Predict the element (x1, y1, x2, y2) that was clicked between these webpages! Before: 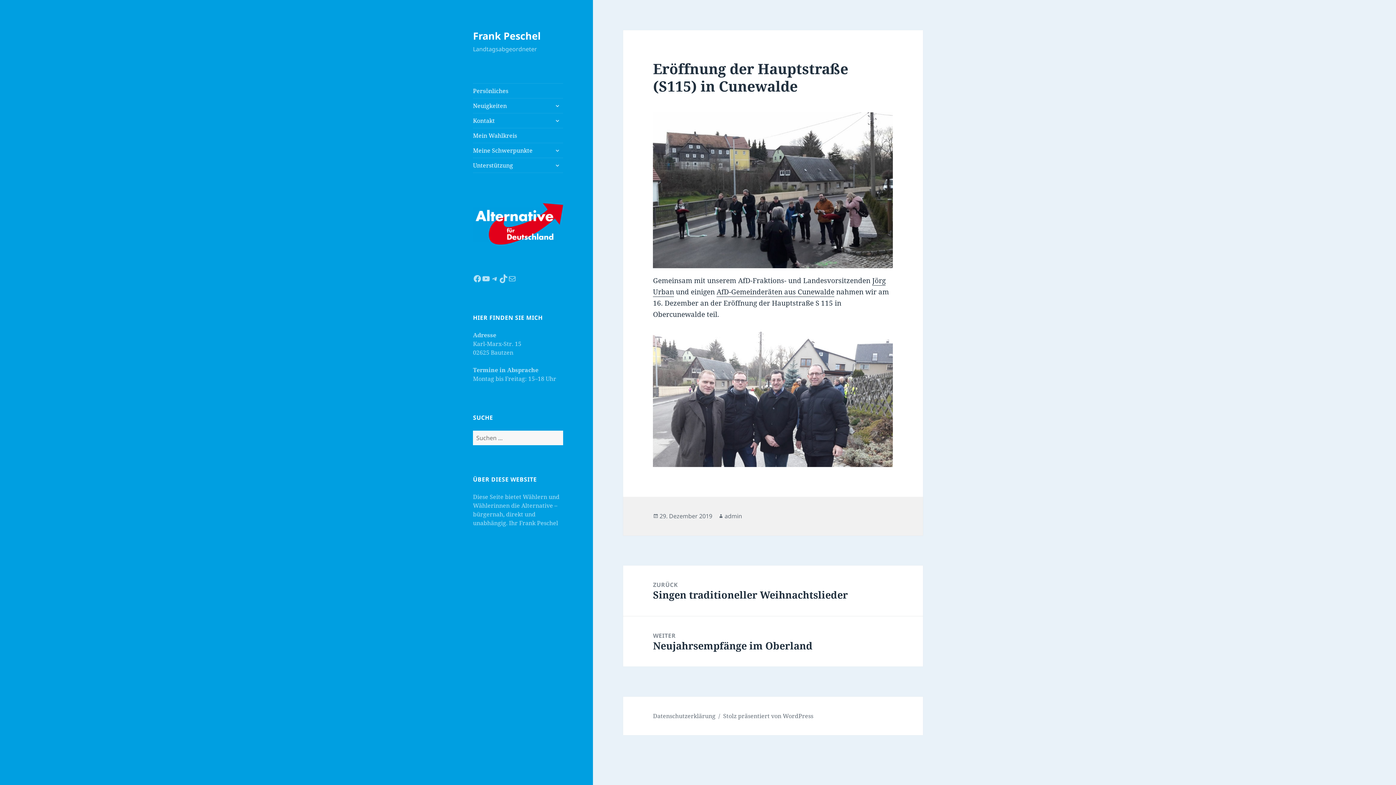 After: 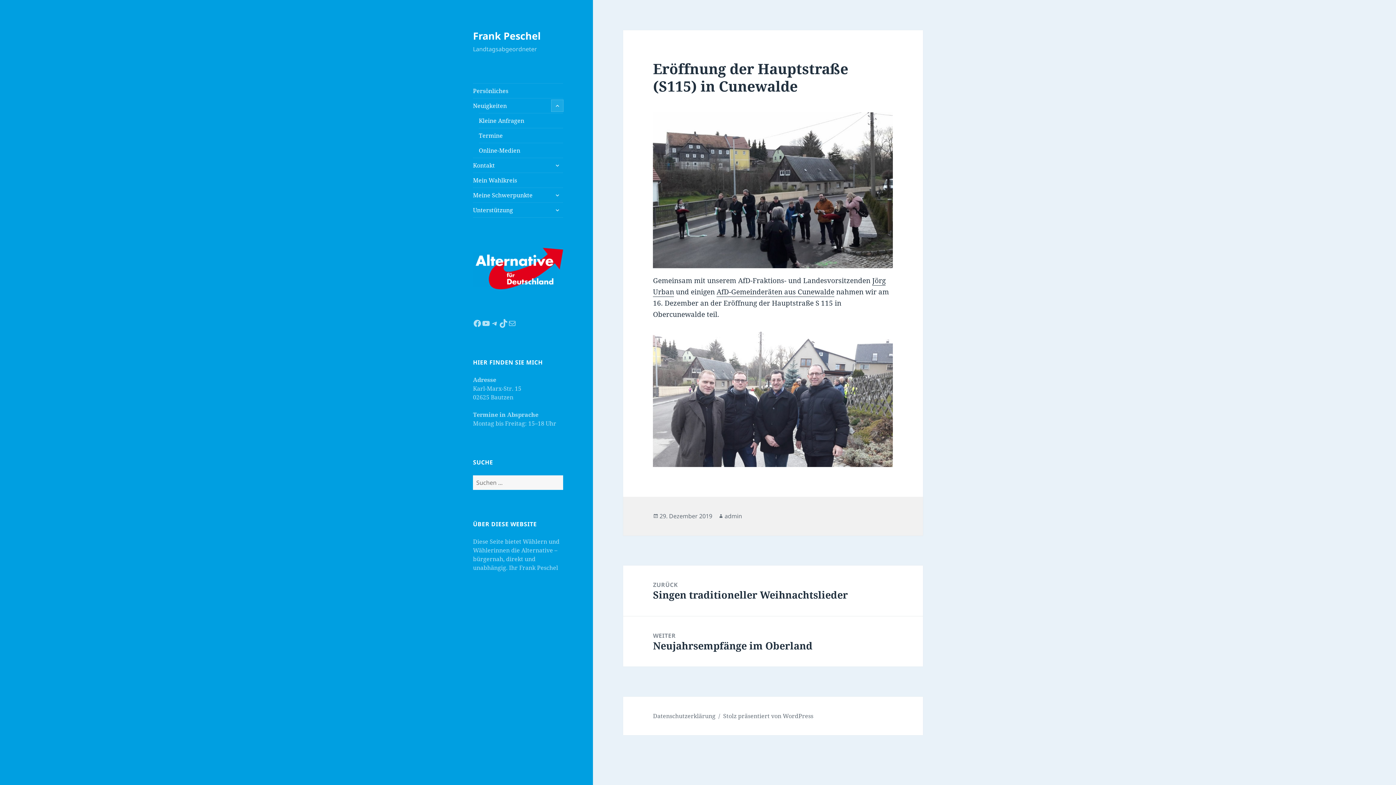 Action: label: untermenü anzeigen bbox: (551, 100, 563, 111)